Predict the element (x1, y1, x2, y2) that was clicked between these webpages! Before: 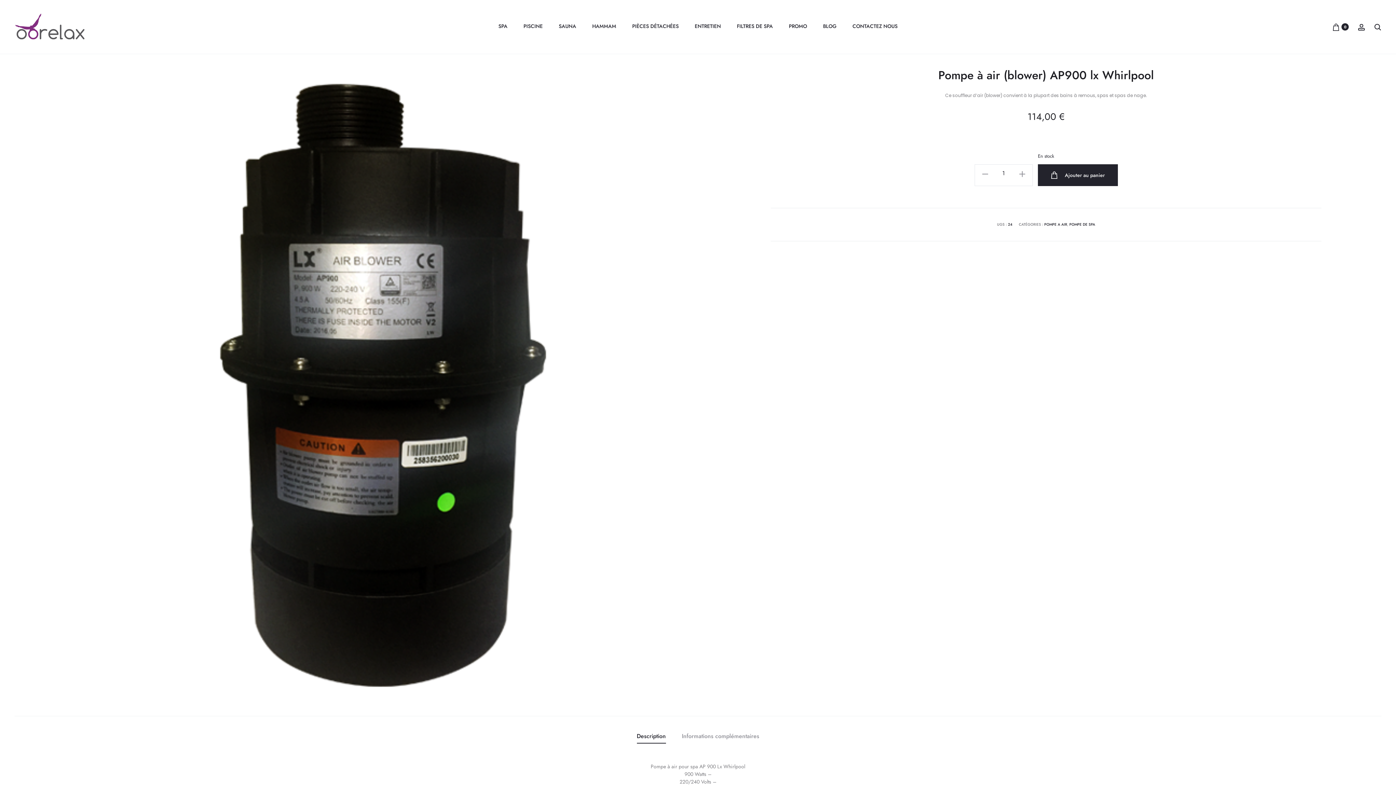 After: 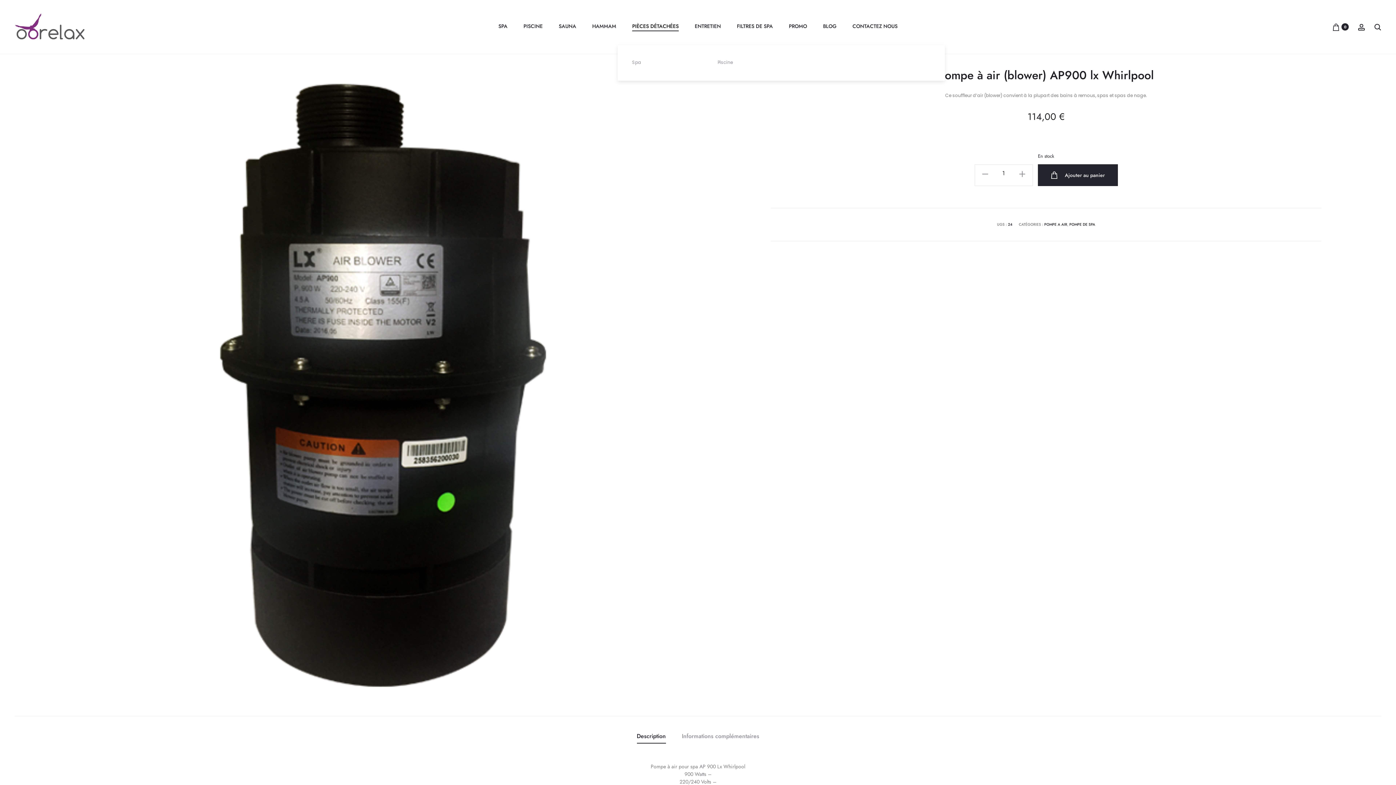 Action: label: PIÈCES DÉTACHÉES bbox: (632, 22, 678, 31)